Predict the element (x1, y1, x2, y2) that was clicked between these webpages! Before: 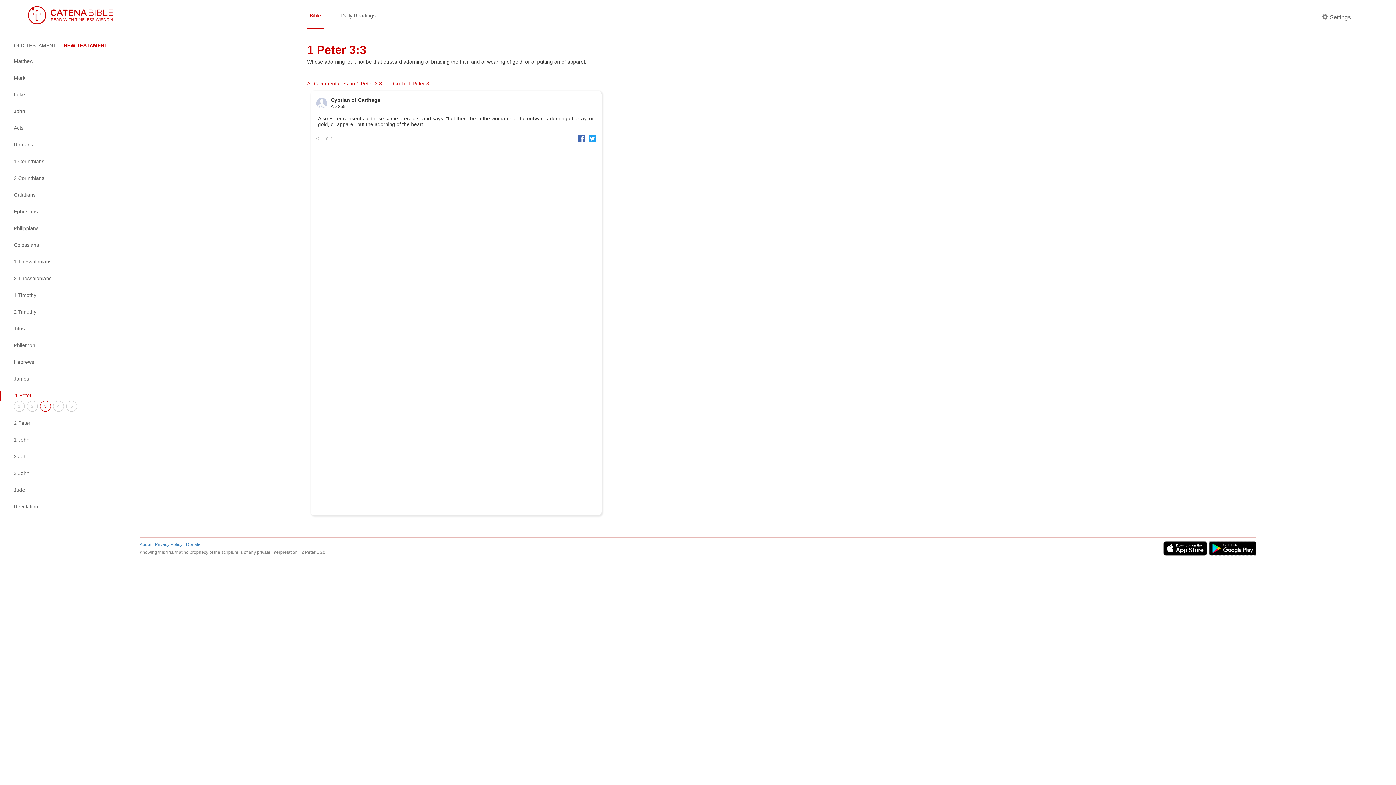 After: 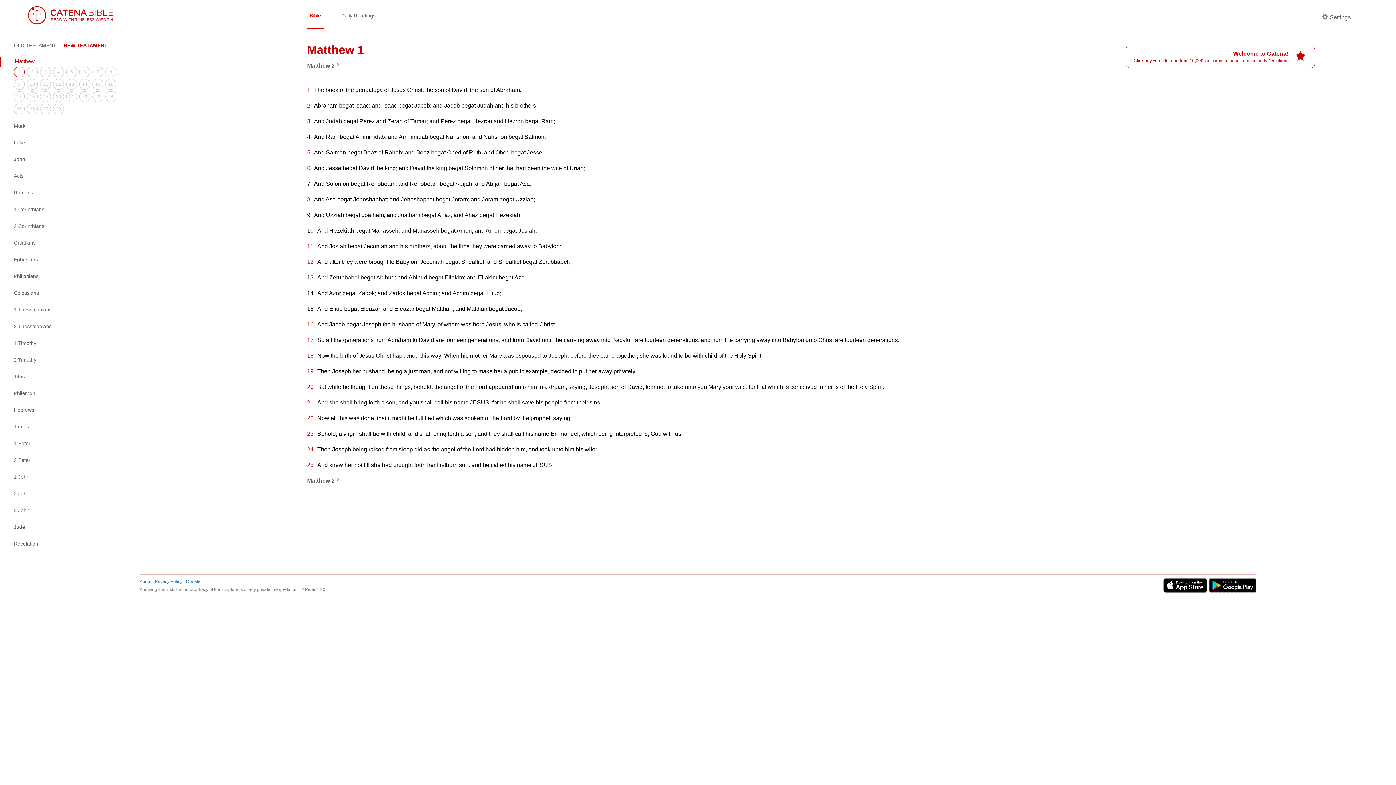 Action: bbox: (307, 0, 323, 28) label: Bible